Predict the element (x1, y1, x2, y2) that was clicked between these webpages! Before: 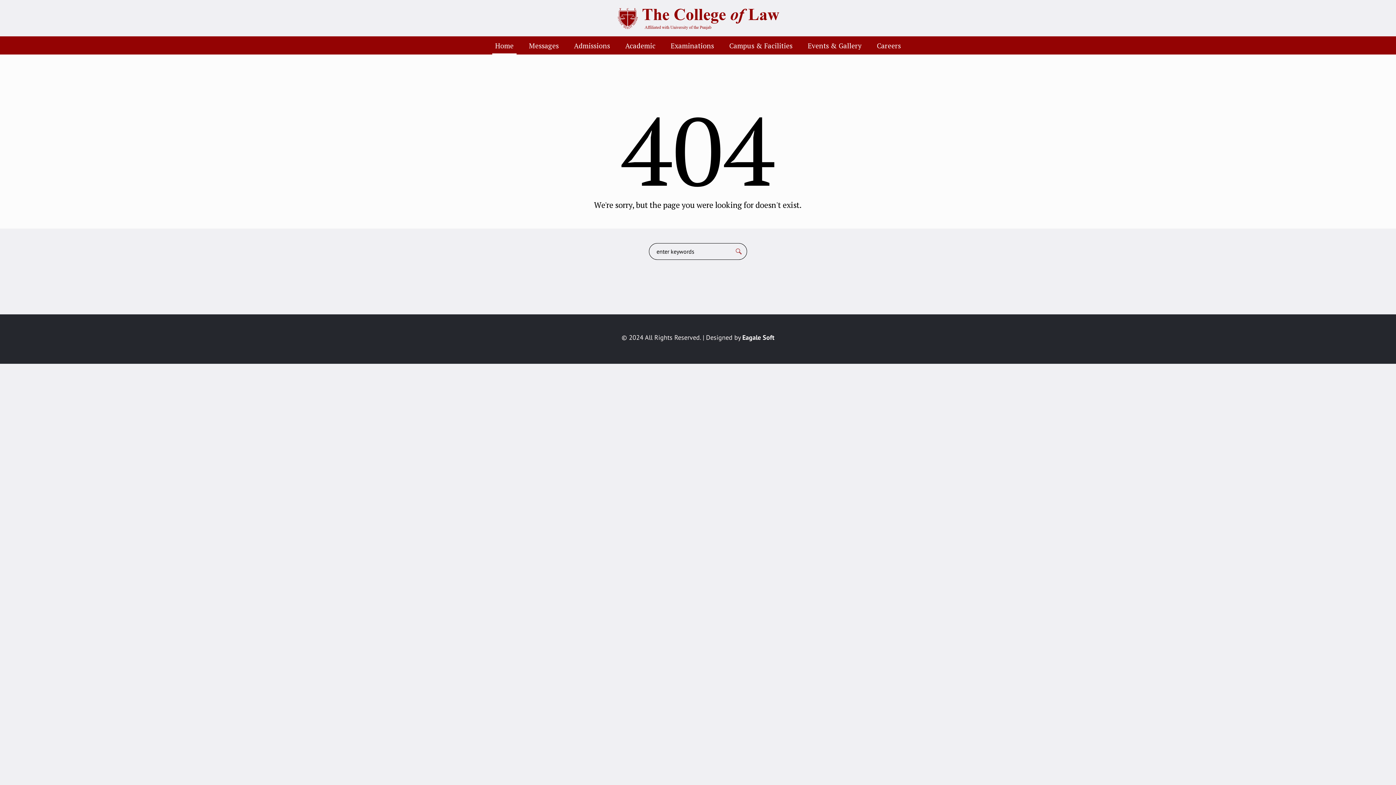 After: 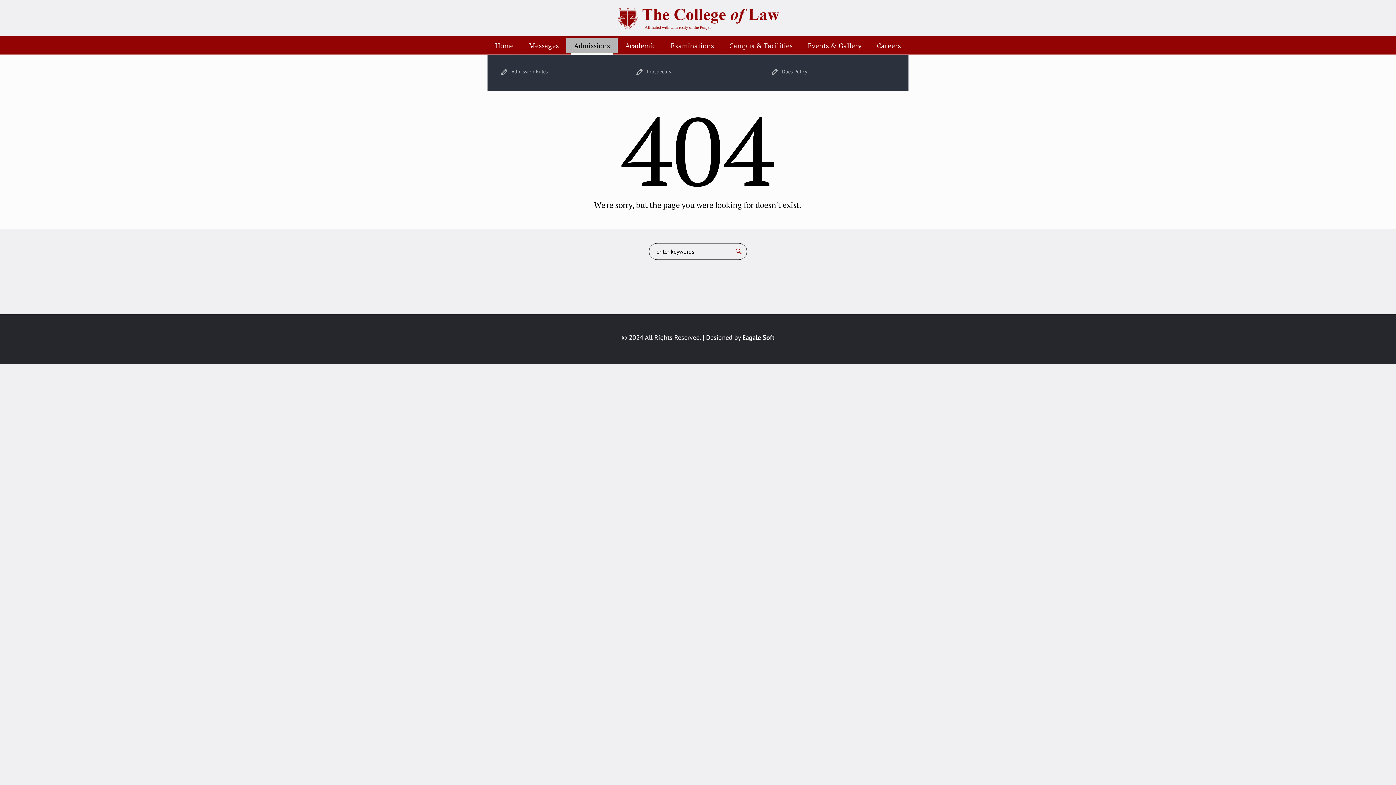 Action: bbox: (566, 38, 617, 53) label: Admissions